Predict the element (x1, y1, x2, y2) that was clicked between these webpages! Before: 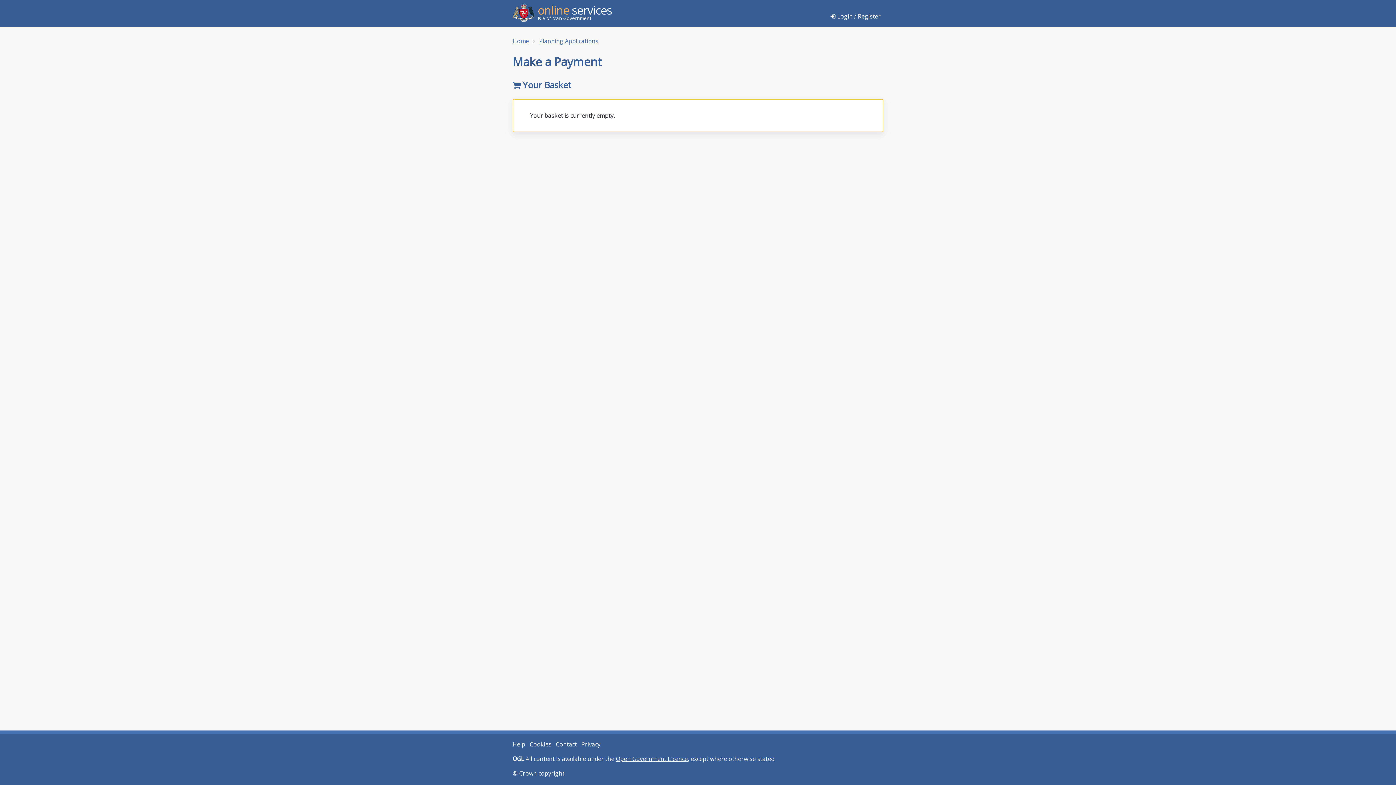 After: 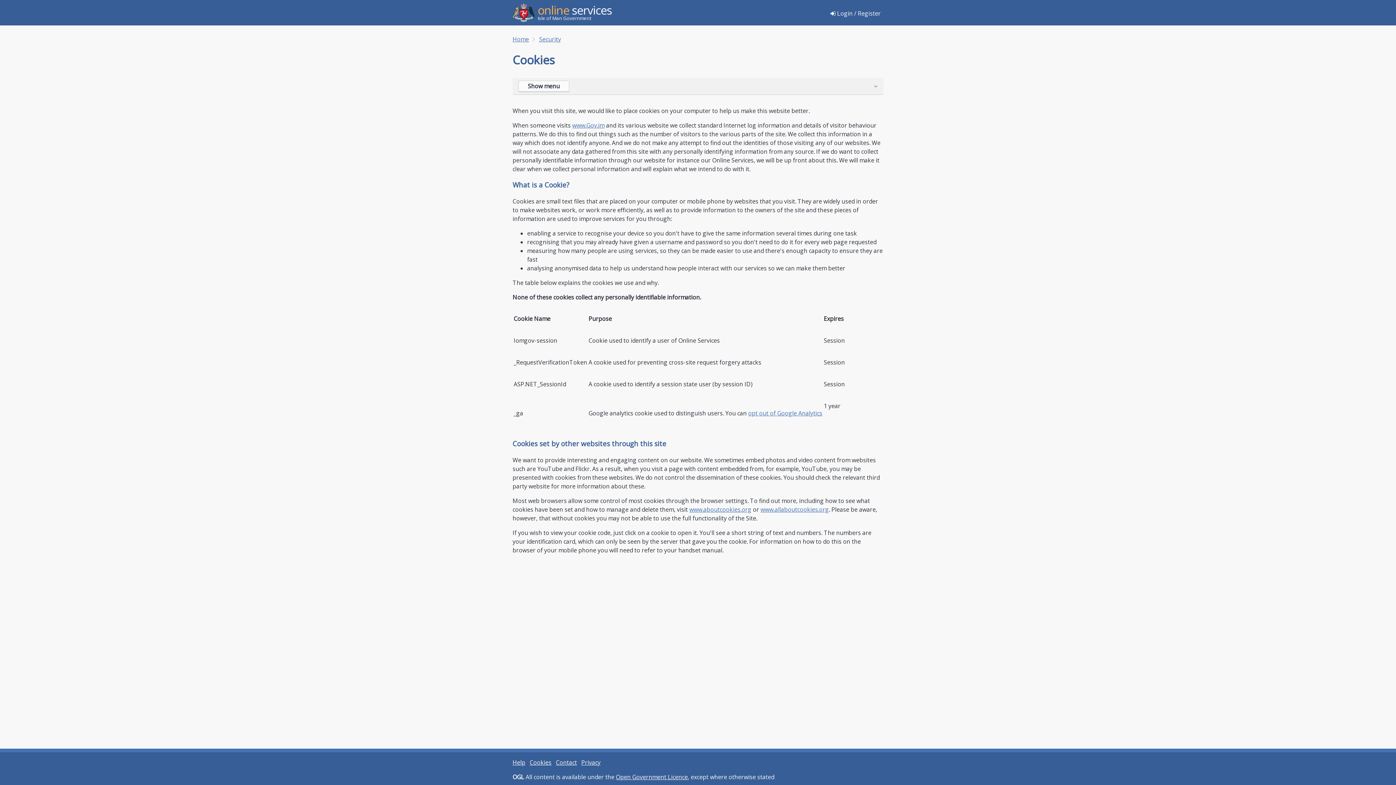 Action: label: Cookies bbox: (529, 740, 551, 748)